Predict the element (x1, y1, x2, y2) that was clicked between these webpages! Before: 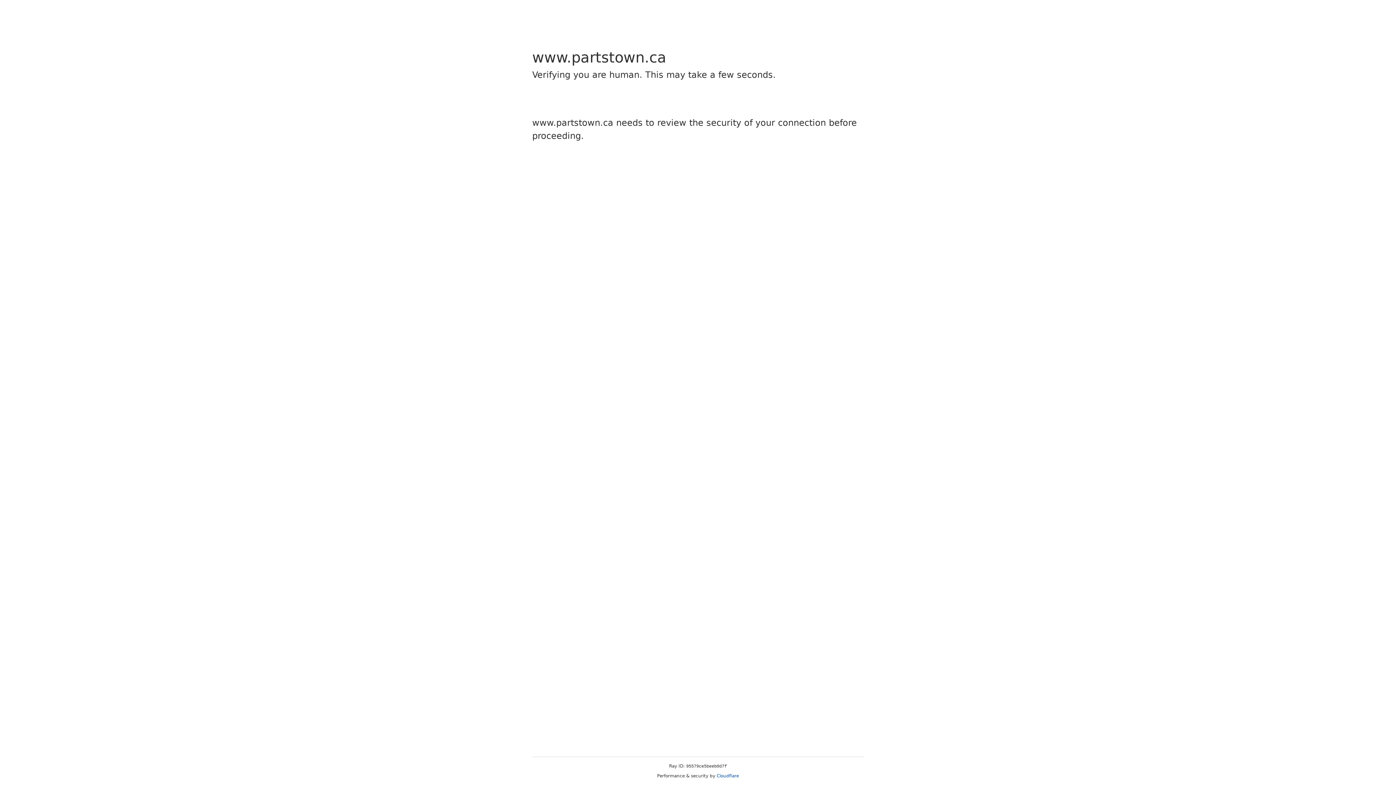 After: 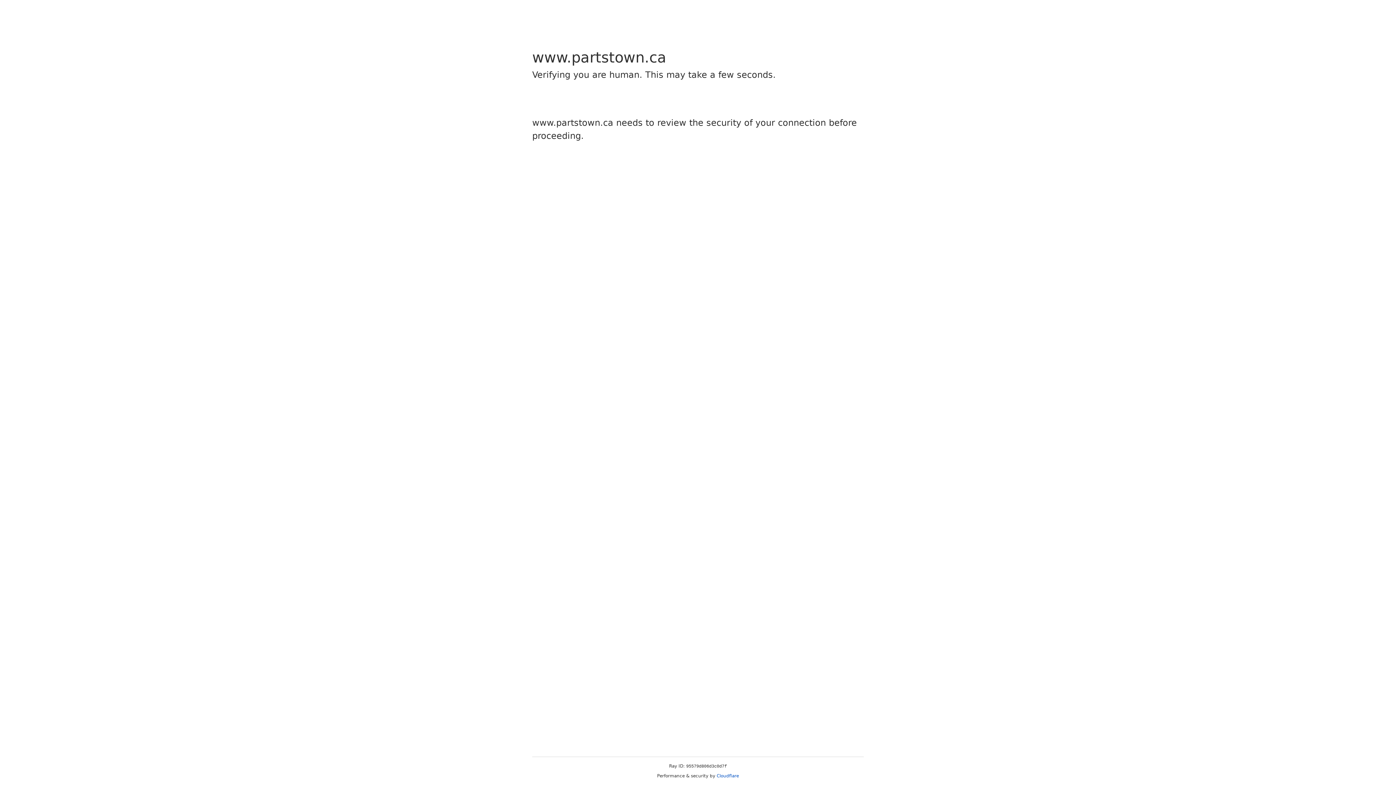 Action: bbox: (716, 773, 739, 778) label: Cloudflare